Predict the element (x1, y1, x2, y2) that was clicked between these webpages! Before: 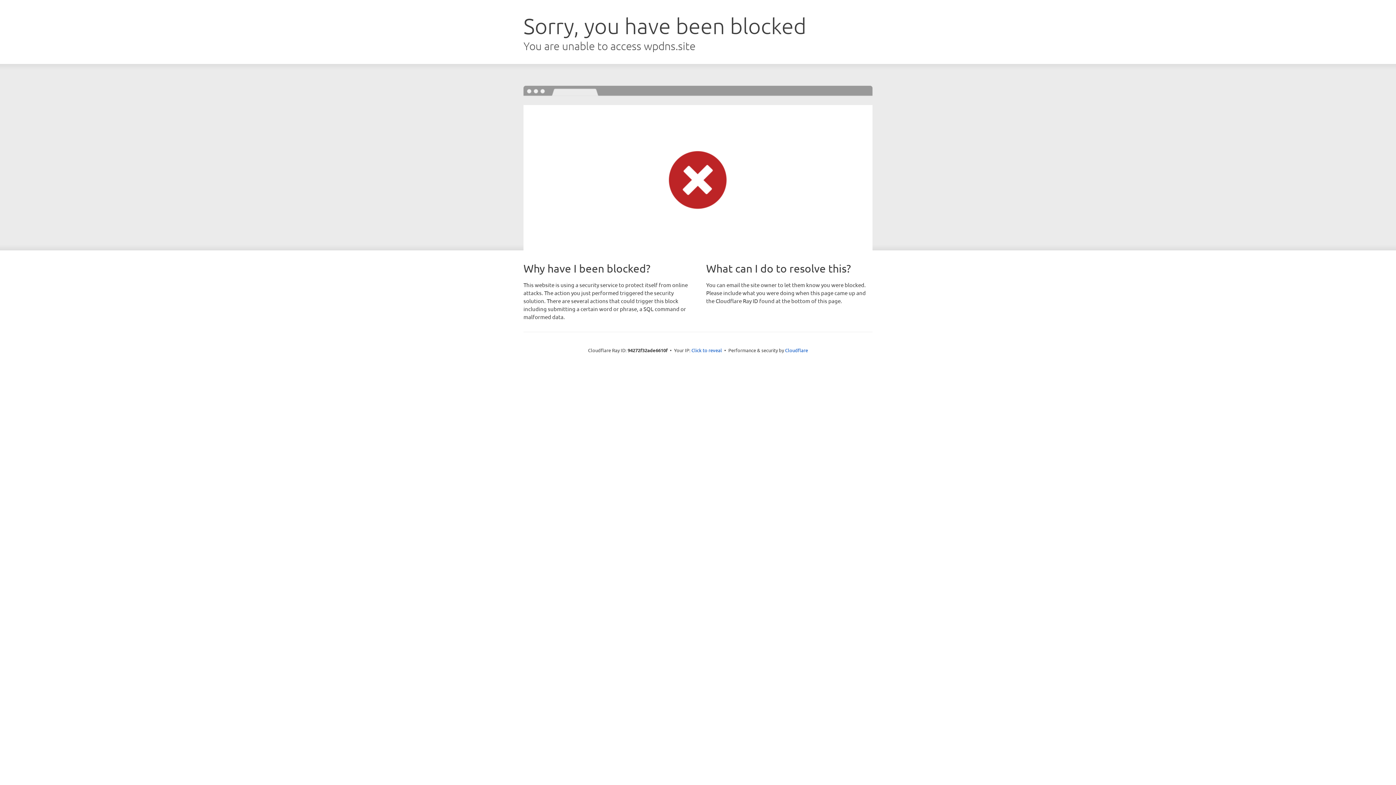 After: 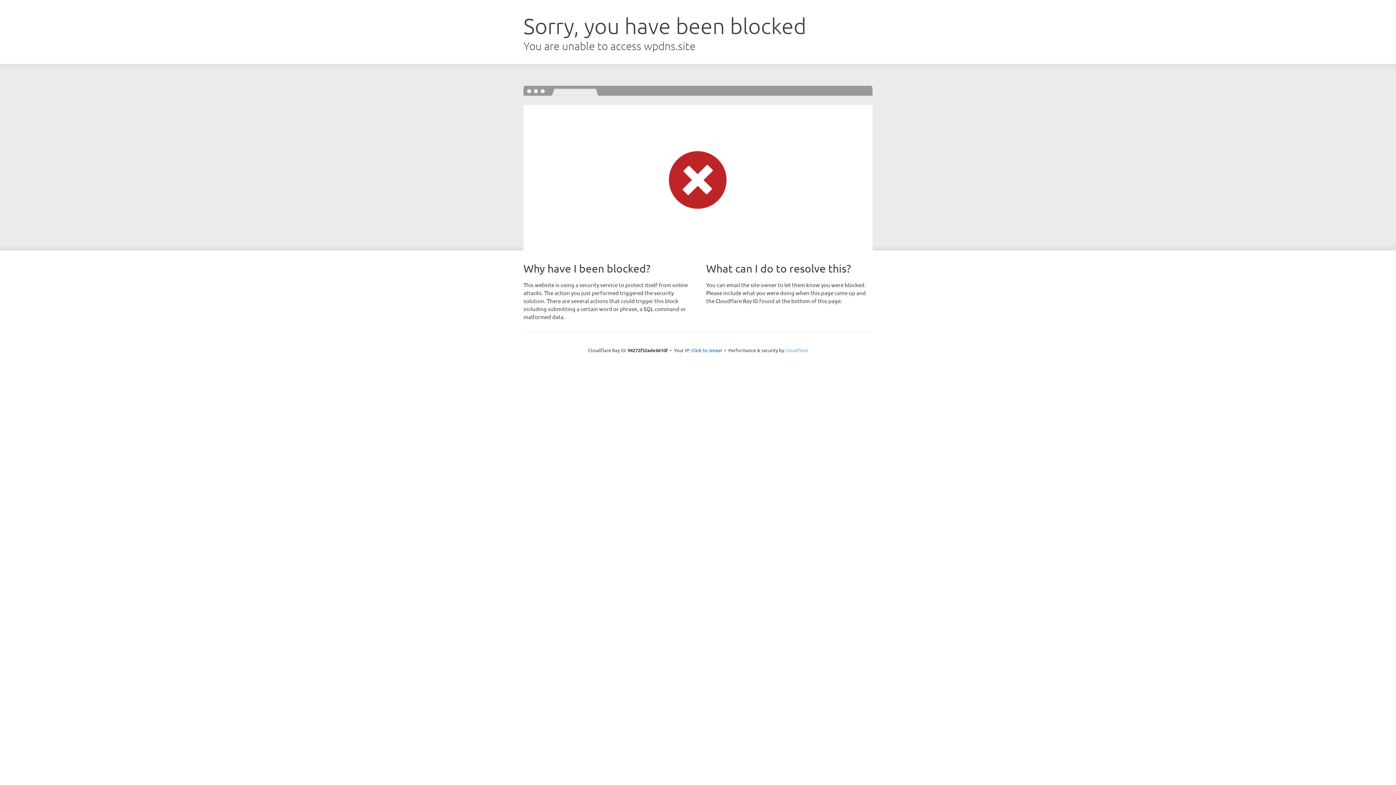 Action: bbox: (785, 347, 808, 353) label: Cloudflare